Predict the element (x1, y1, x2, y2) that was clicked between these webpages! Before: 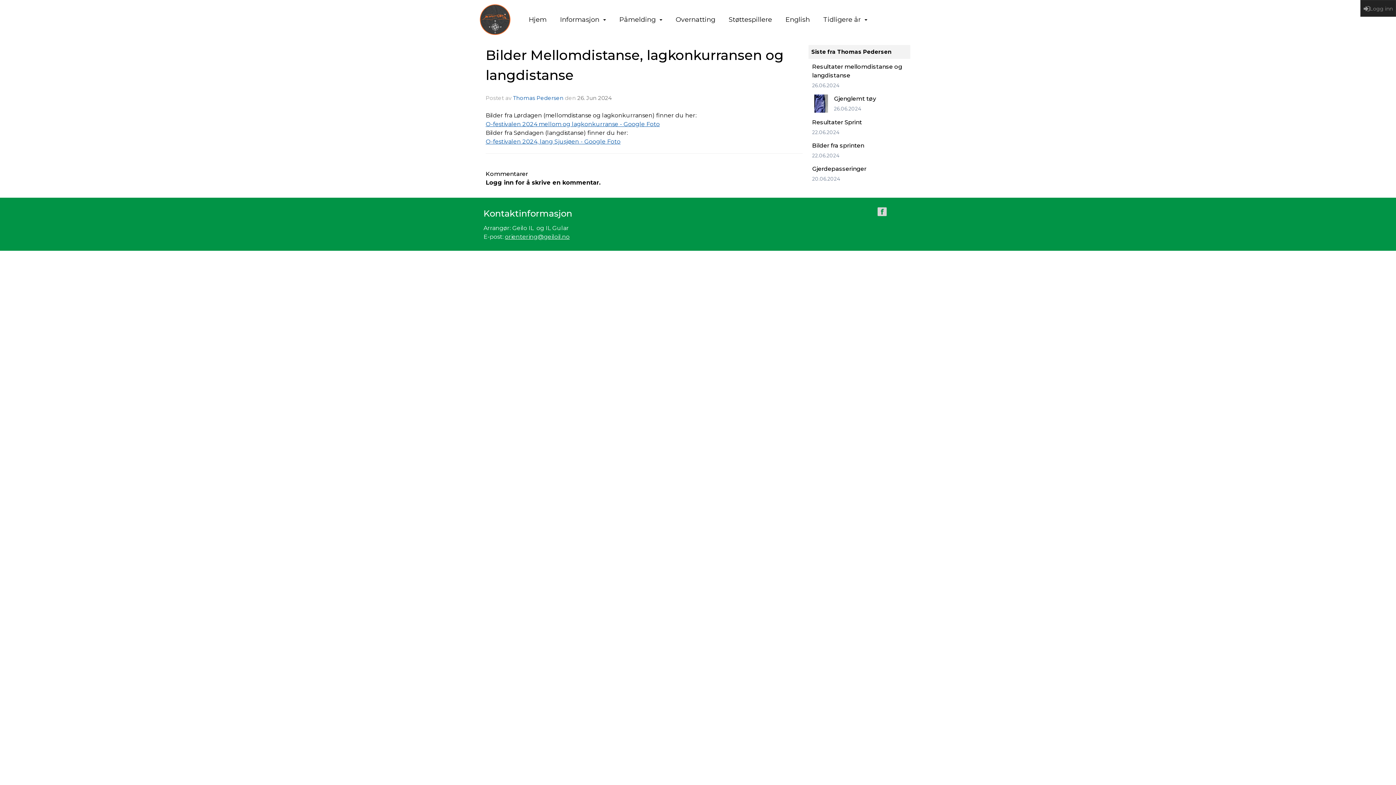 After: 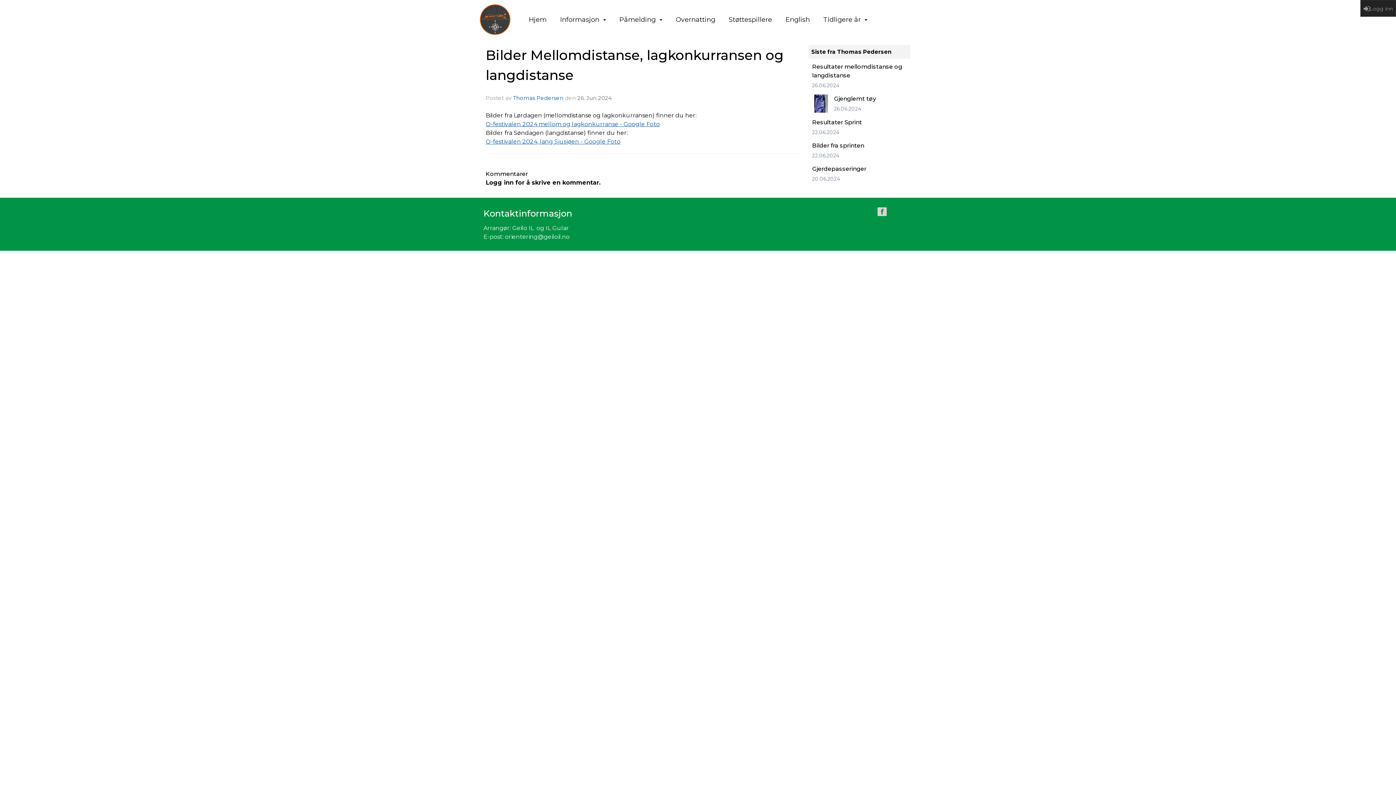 Action: label: orientering@geiloil.no bbox: (505, 233, 569, 240)